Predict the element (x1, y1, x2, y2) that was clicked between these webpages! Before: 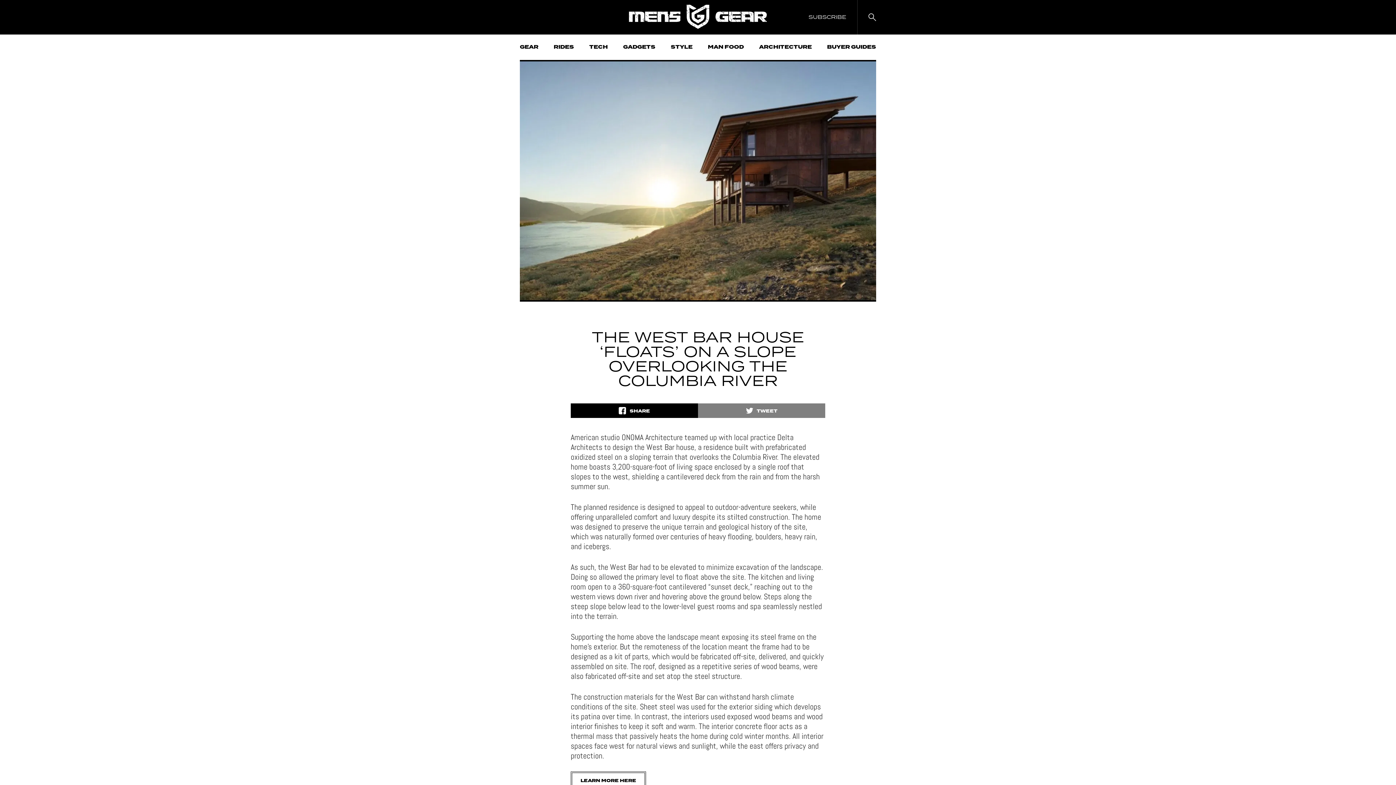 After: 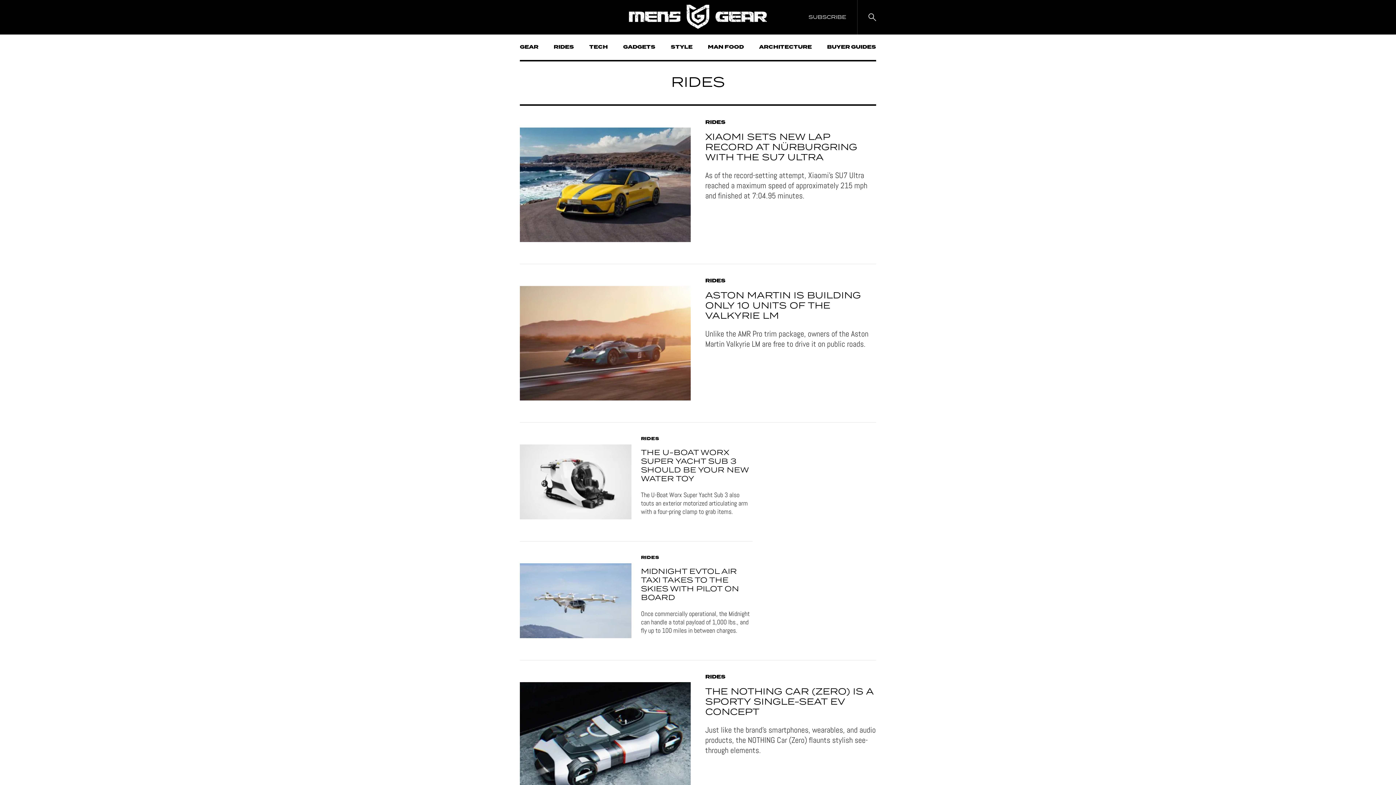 Action: bbox: (553, 34, 574, 60) label: RIDES